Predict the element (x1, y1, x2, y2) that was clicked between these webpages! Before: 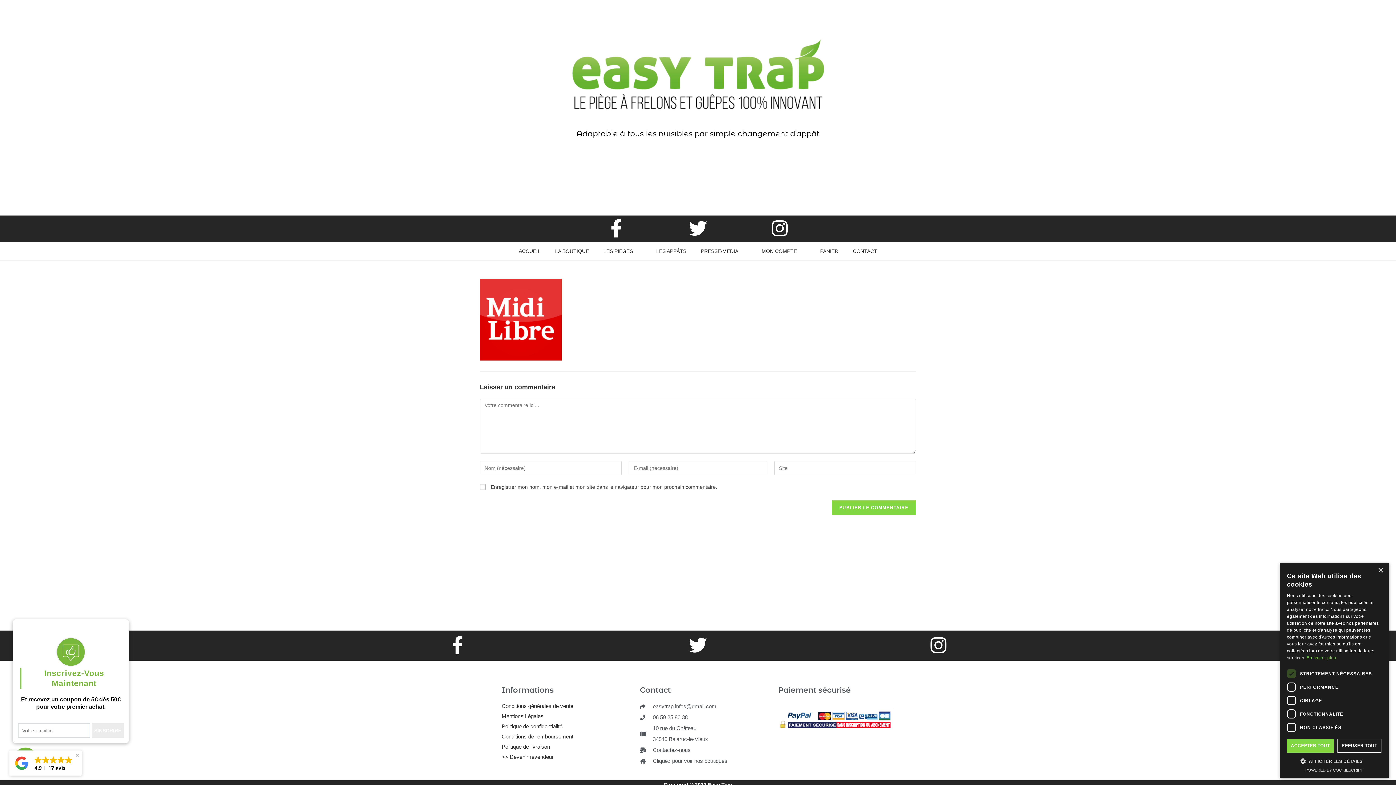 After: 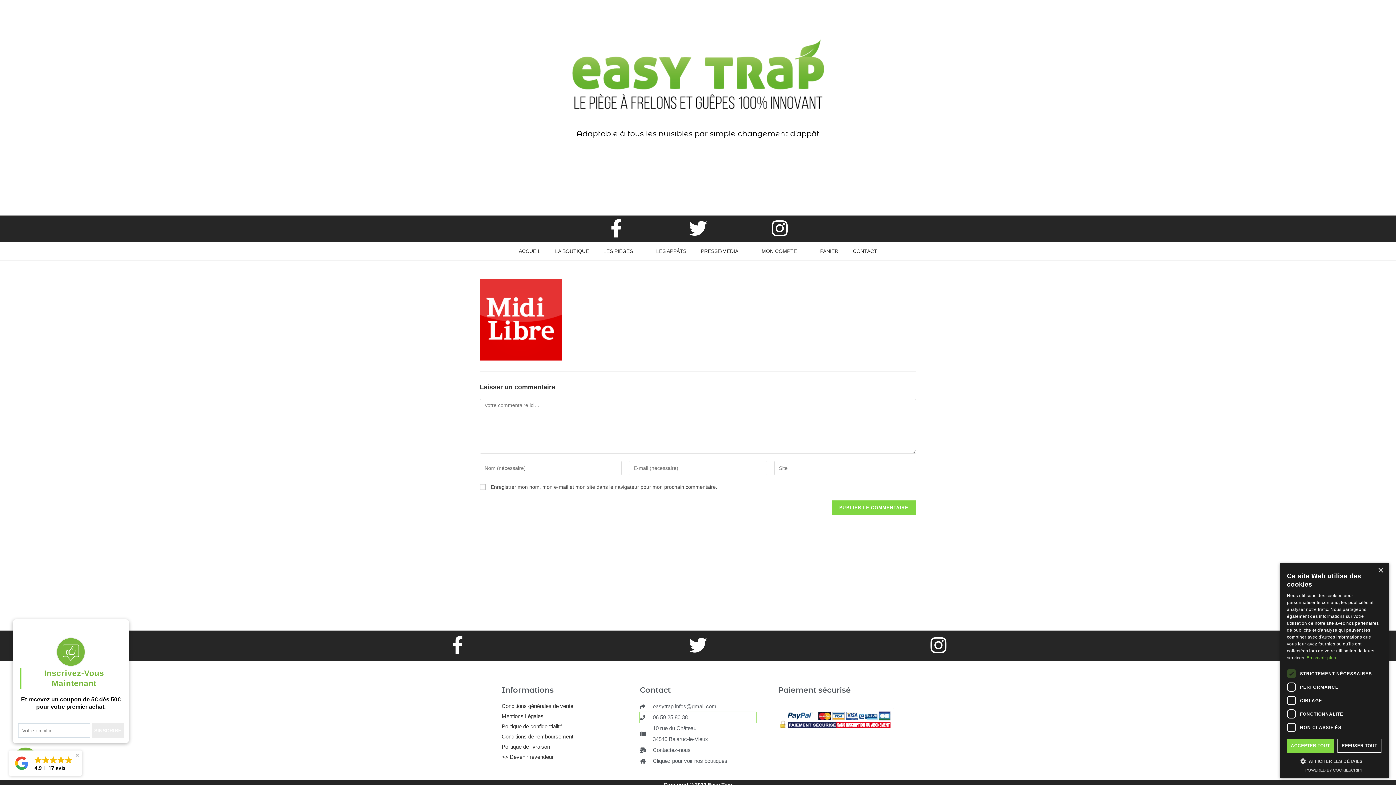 Action: label: 06 59 25 80 38 bbox: (639, 712, 756, 723)